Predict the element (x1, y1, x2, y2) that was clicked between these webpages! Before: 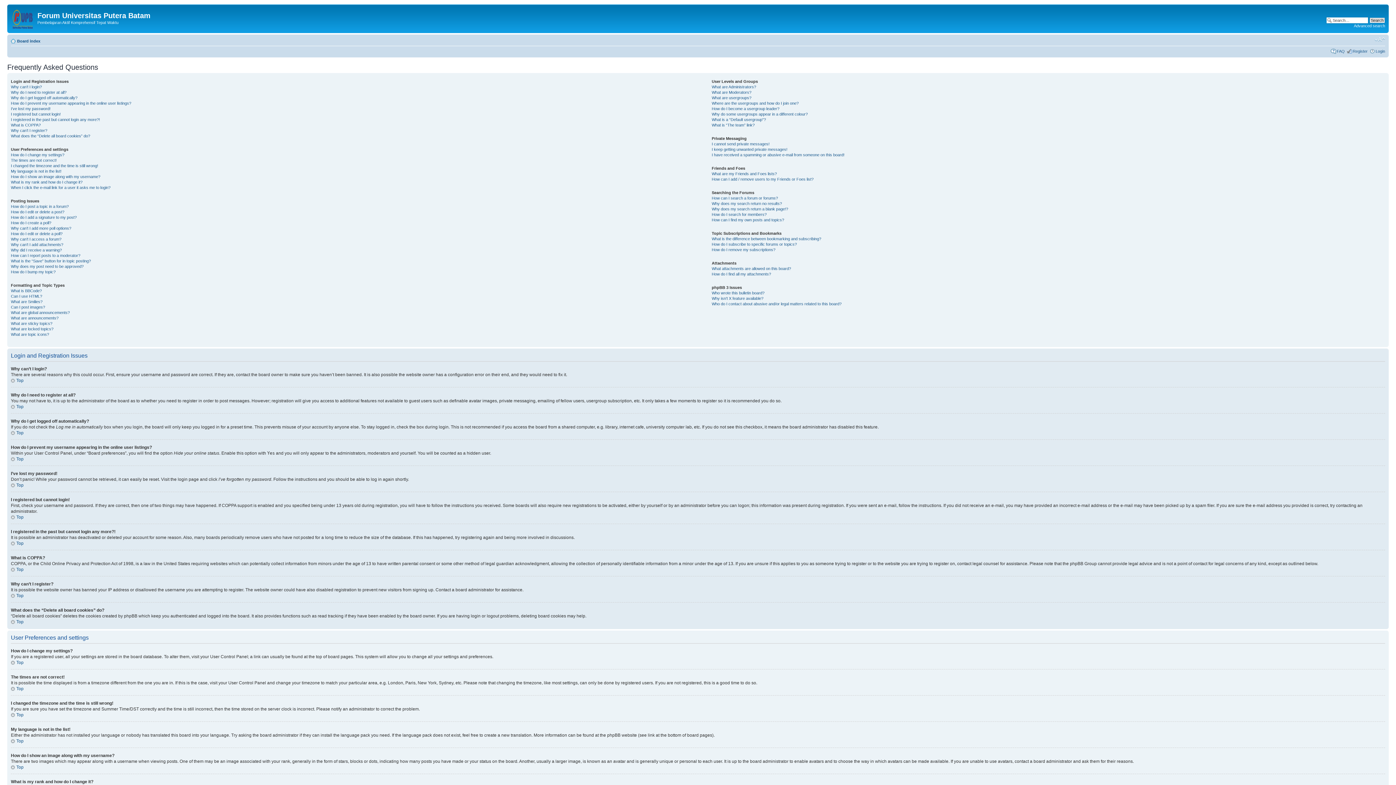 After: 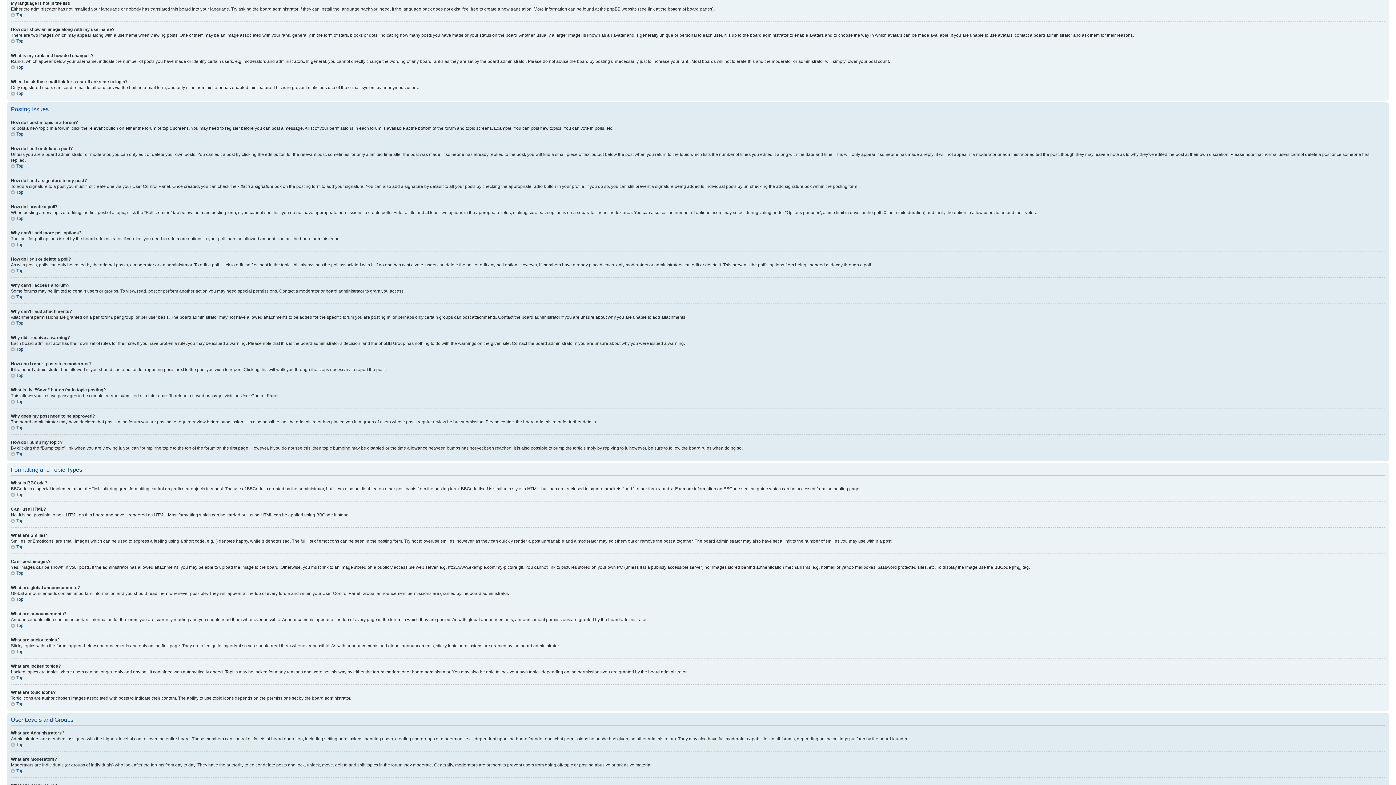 Action: bbox: (10, 168, 61, 173) label: My language is not in the list!